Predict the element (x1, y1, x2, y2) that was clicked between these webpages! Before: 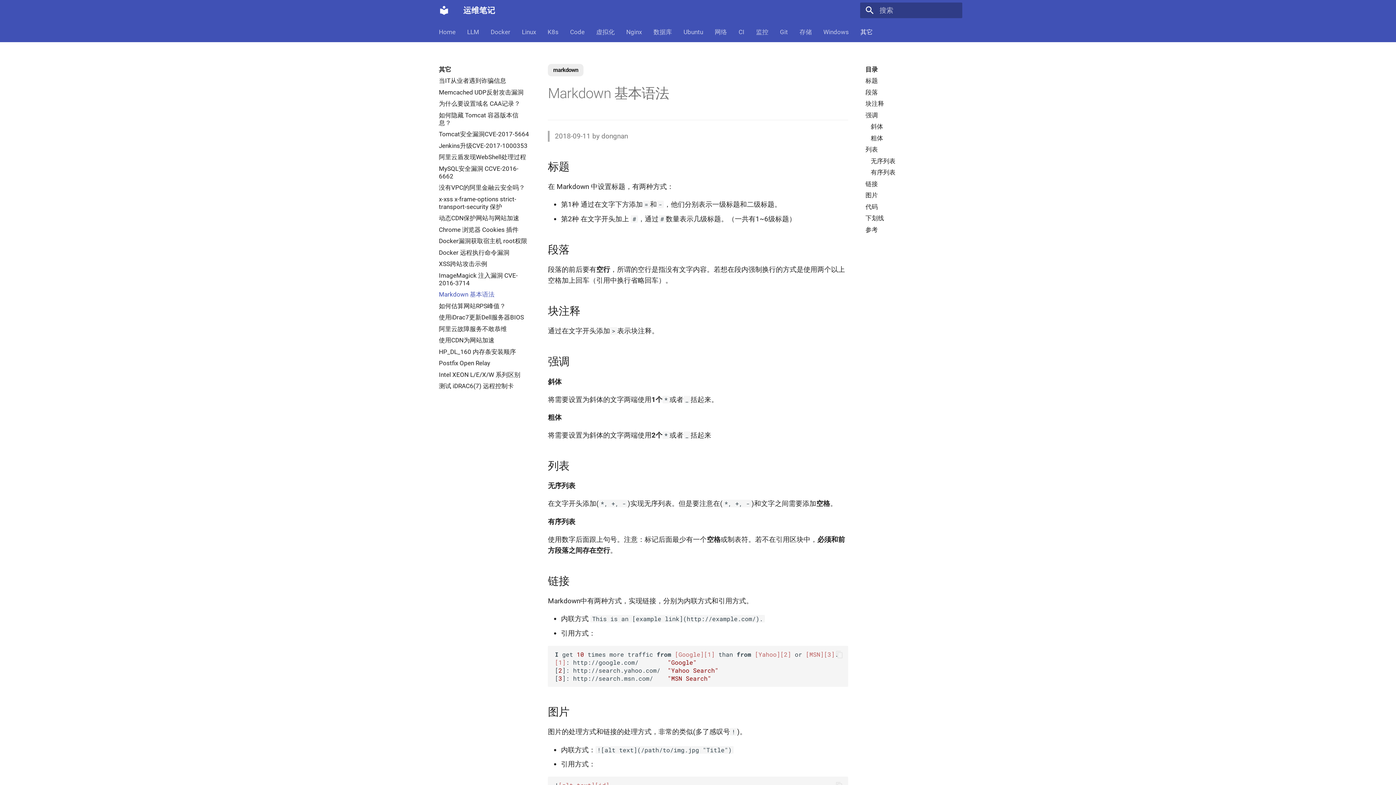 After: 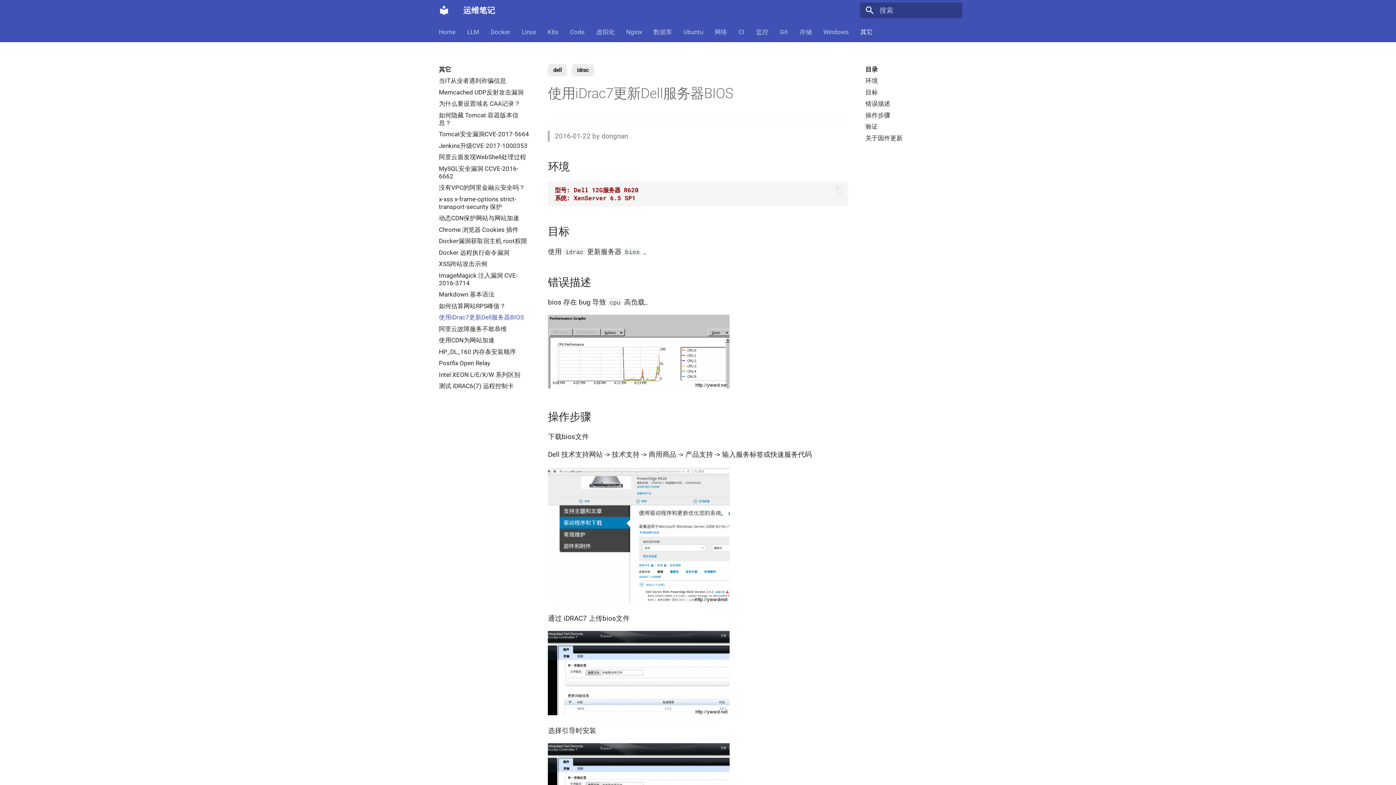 Action: bbox: (438, 313, 530, 321) label: 使用iDrac7更新Dell服务器BIOS